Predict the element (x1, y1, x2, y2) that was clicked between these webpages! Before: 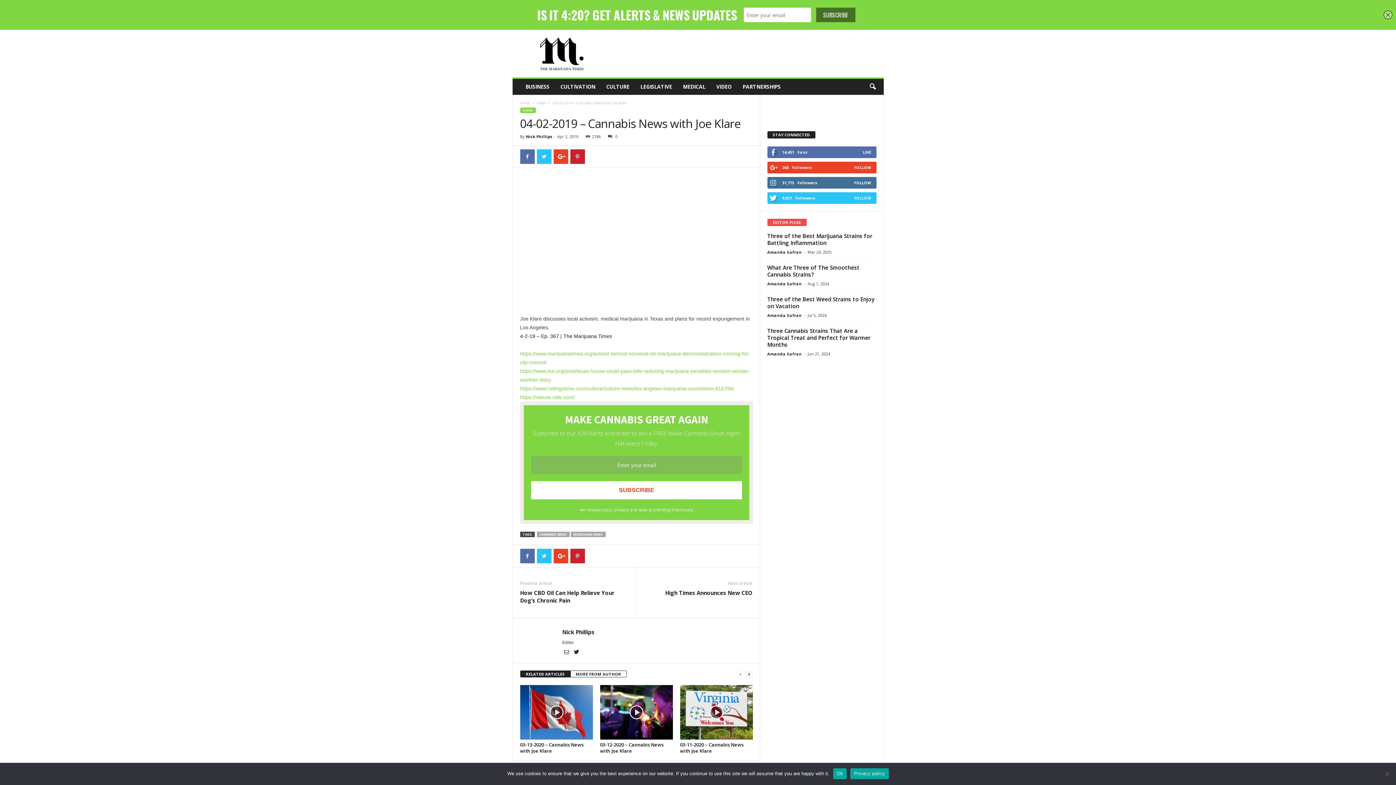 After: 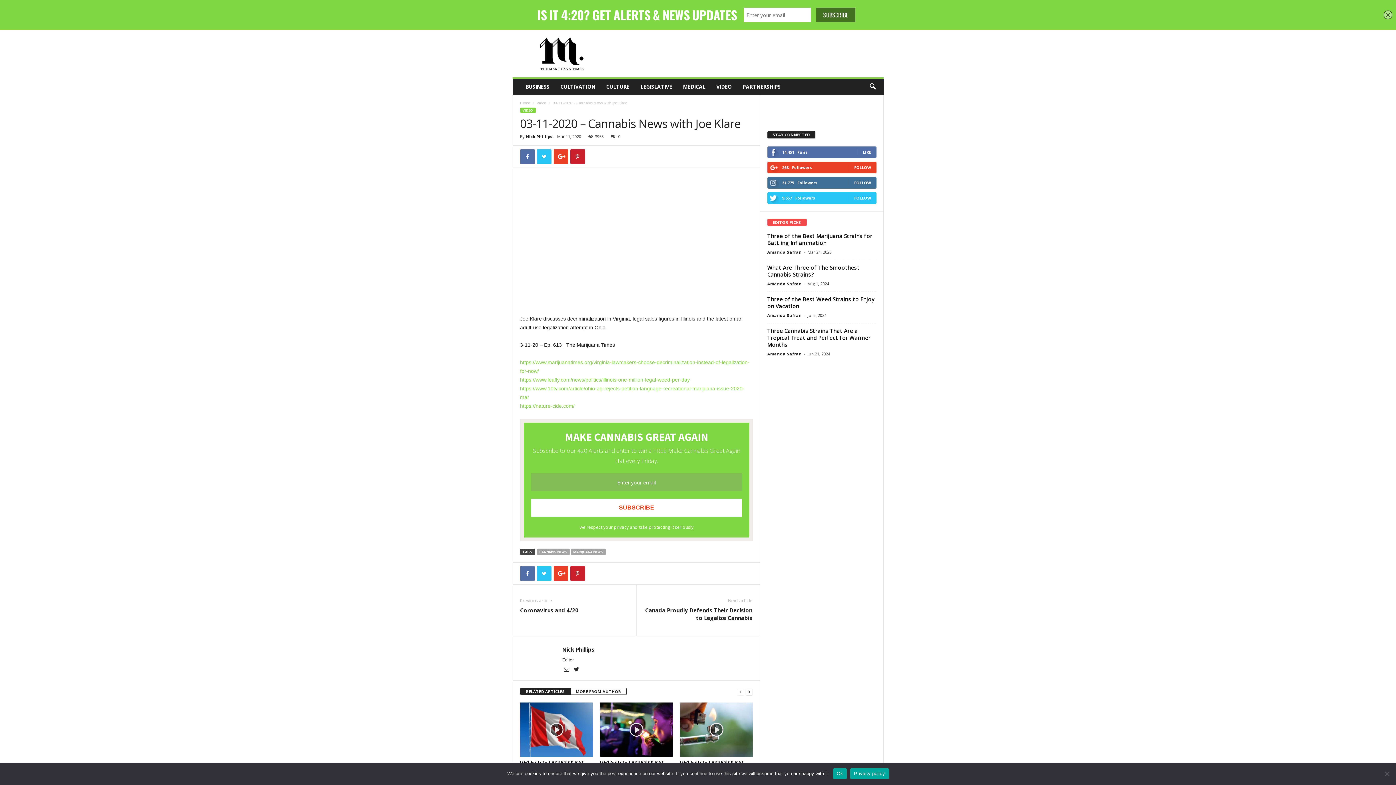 Action: bbox: (680, 741, 743, 754) label: 03-11-2020 – Cannabis News with Joe Klare